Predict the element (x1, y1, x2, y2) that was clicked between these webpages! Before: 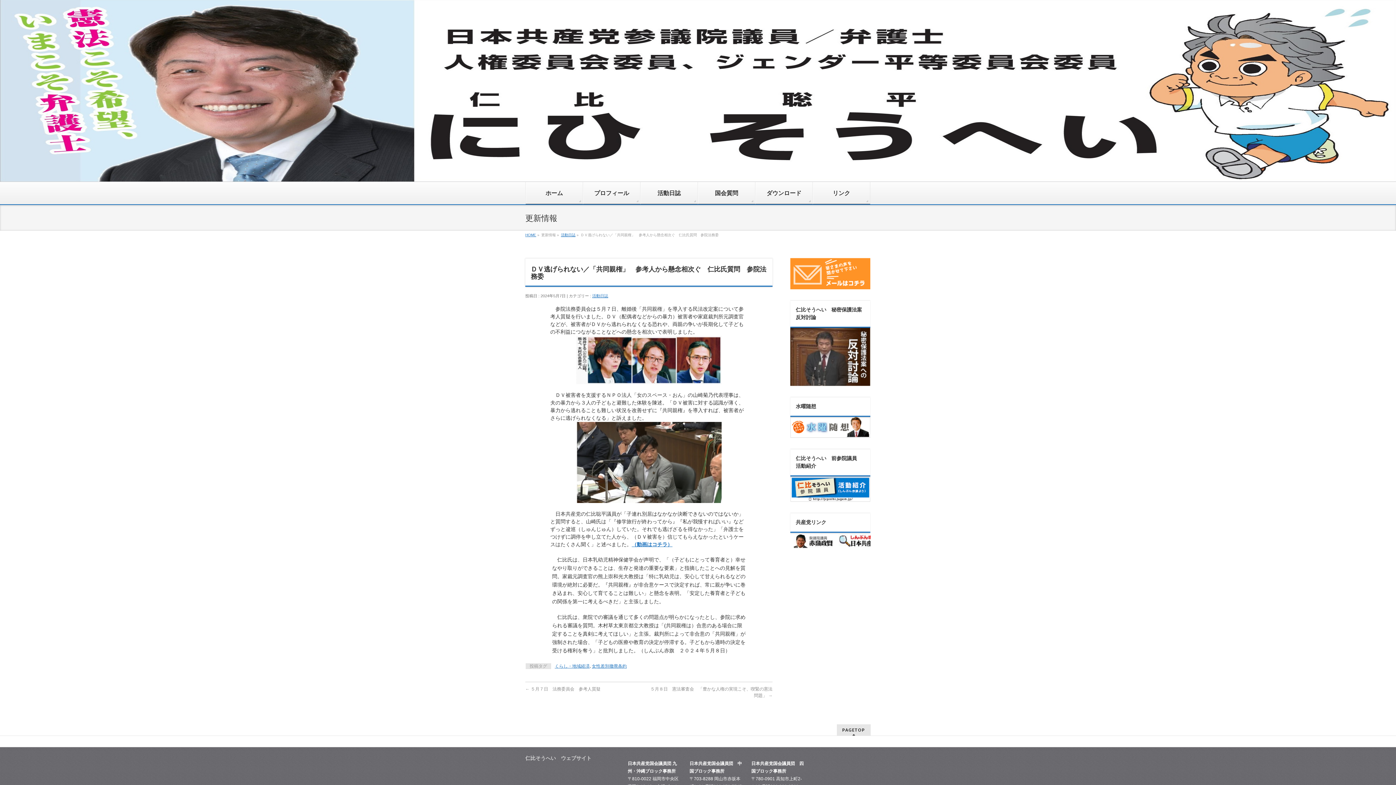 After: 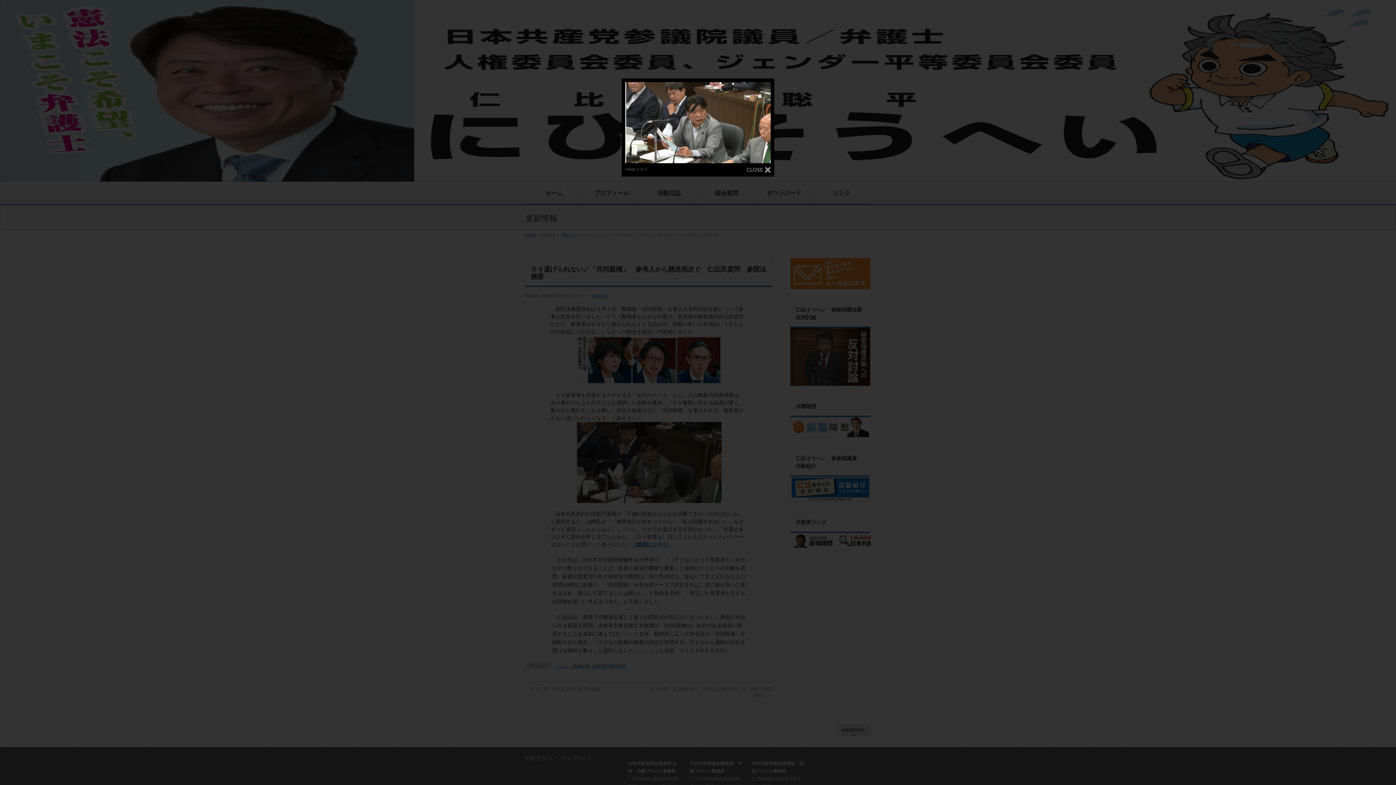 Action: bbox: (527, 422, 770, 503)